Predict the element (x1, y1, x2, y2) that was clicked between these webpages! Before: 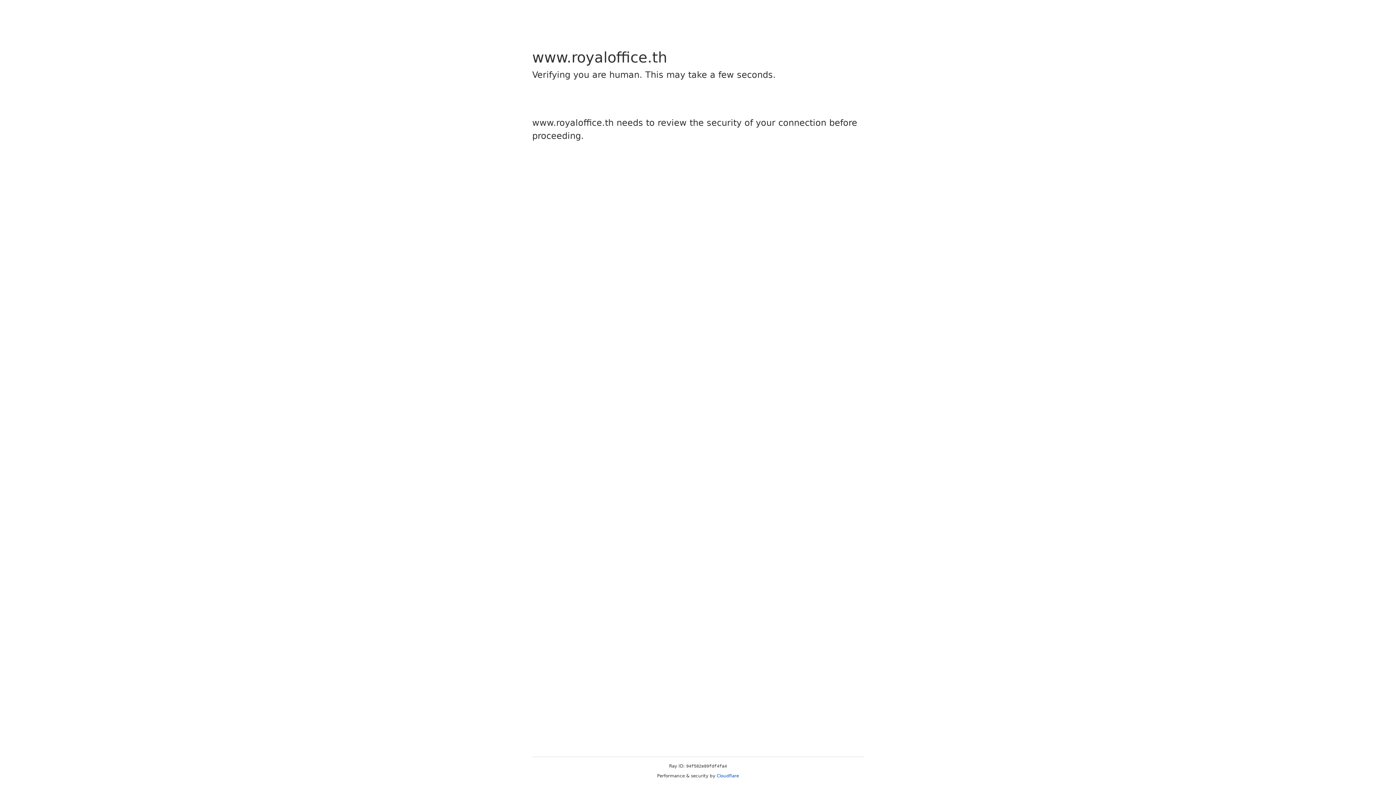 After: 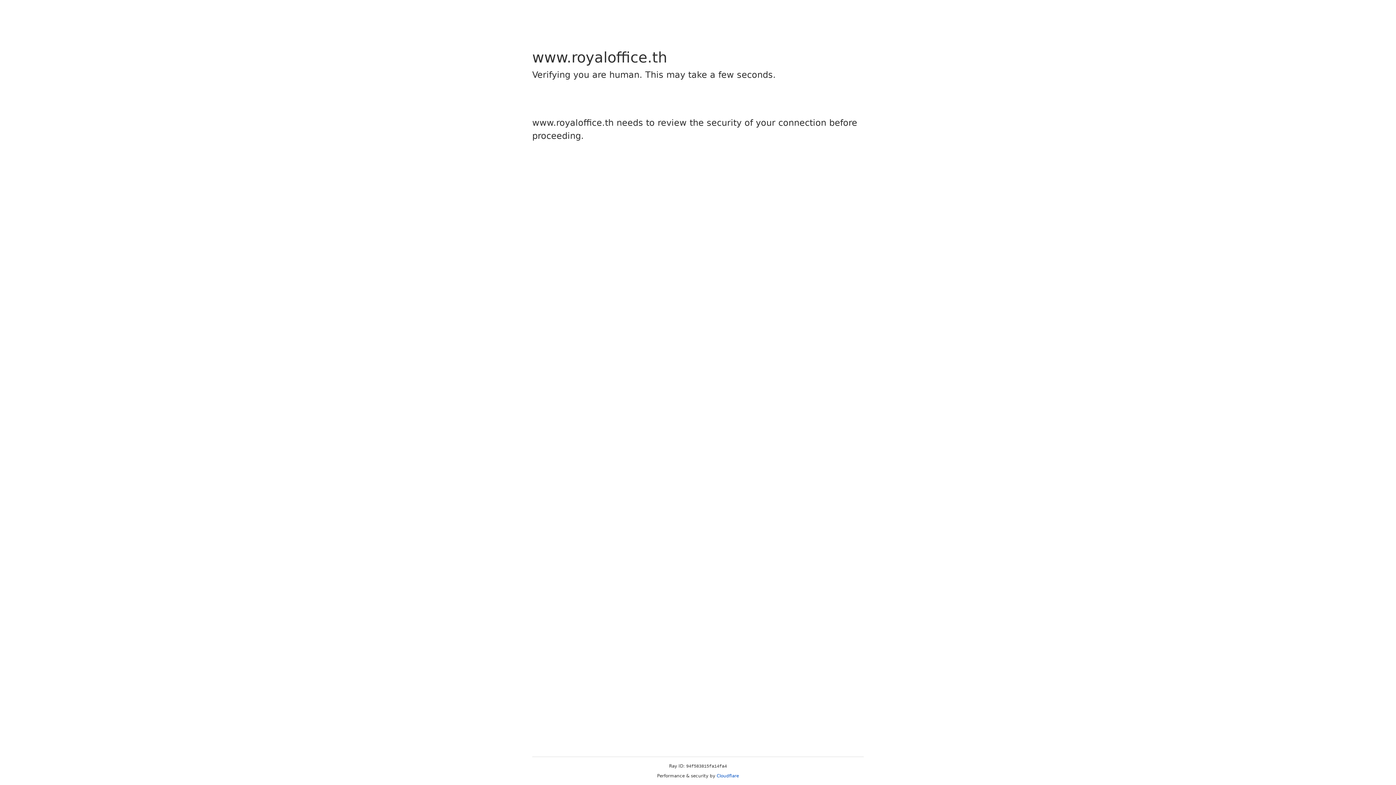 Action: bbox: (716, 773, 739, 778) label: Cloudflare